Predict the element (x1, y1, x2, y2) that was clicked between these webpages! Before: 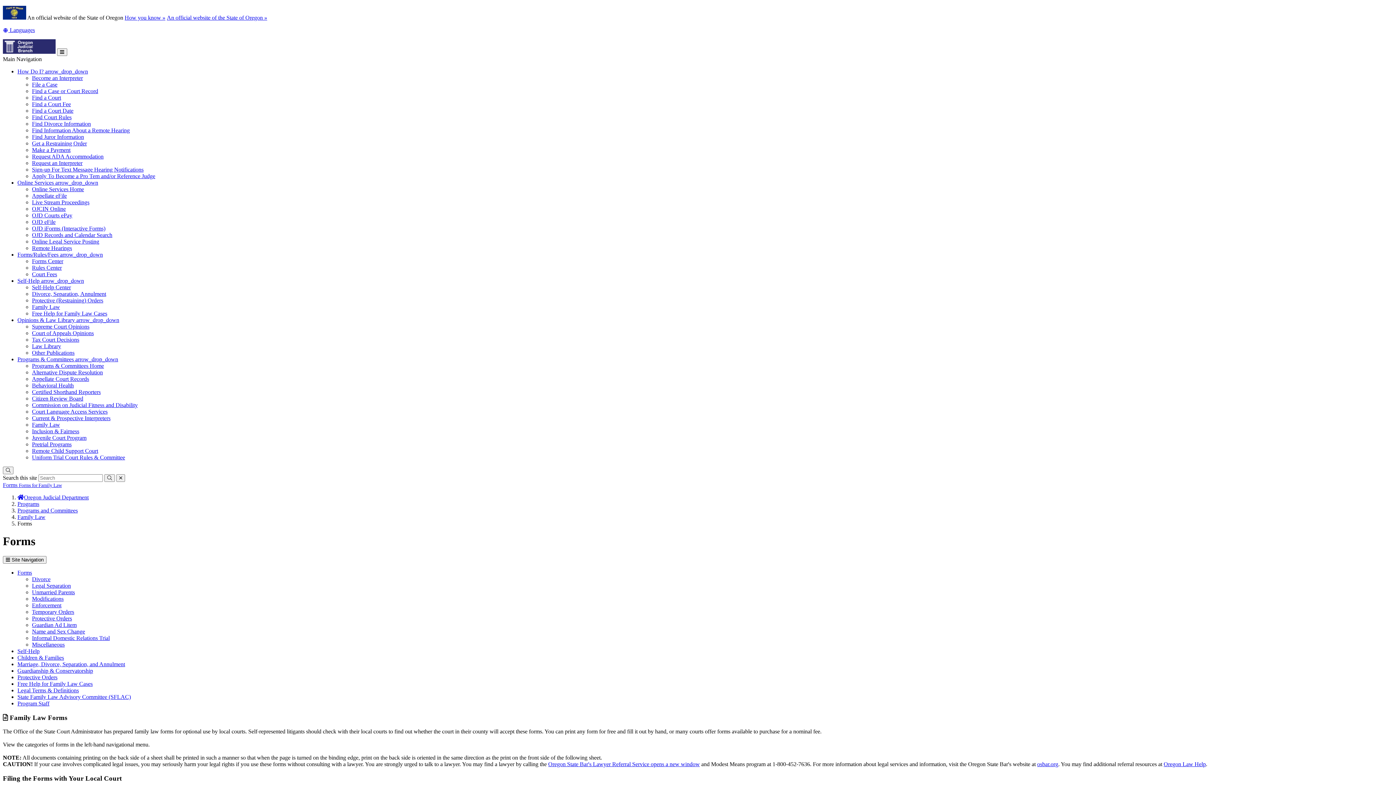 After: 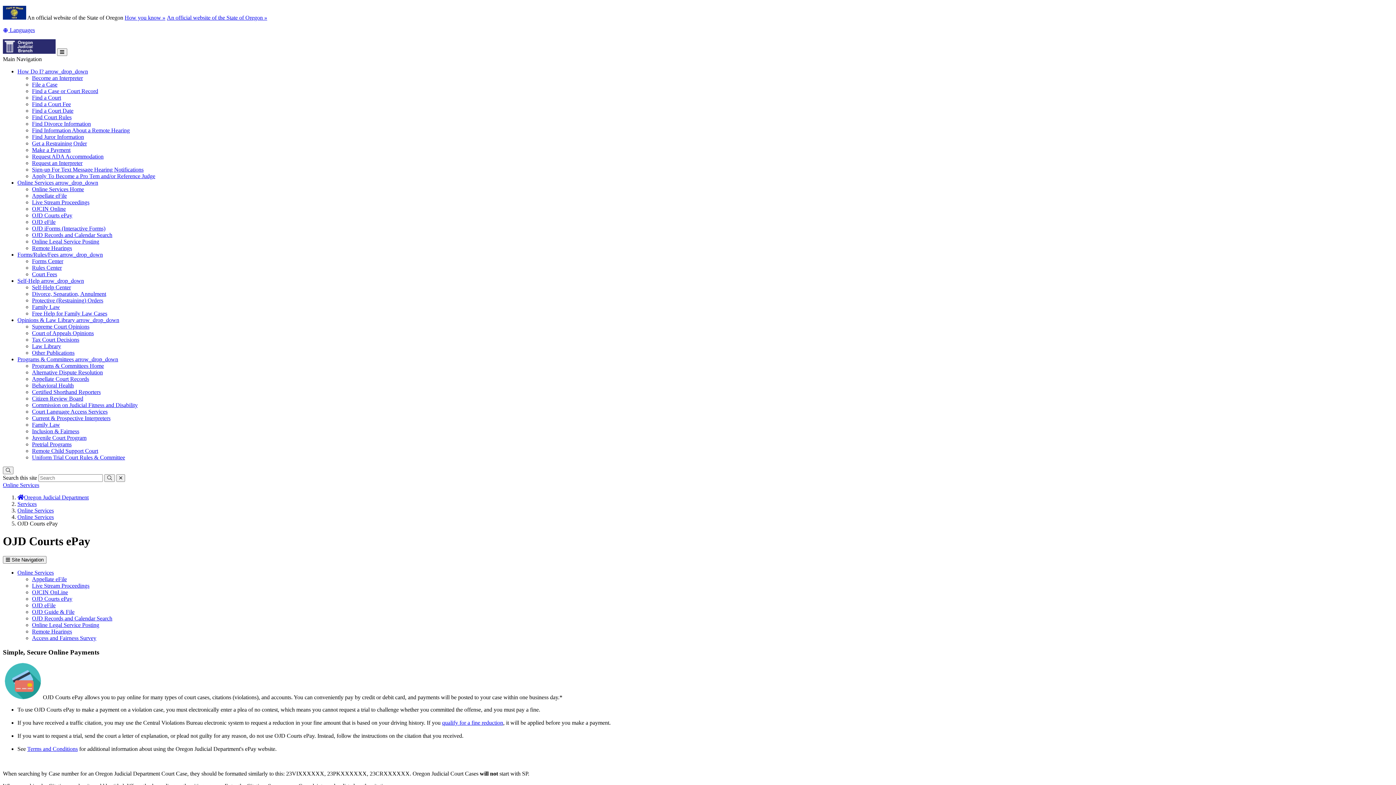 Action: label: OJD Courts ePay bbox: (32, 212, 72, 218)